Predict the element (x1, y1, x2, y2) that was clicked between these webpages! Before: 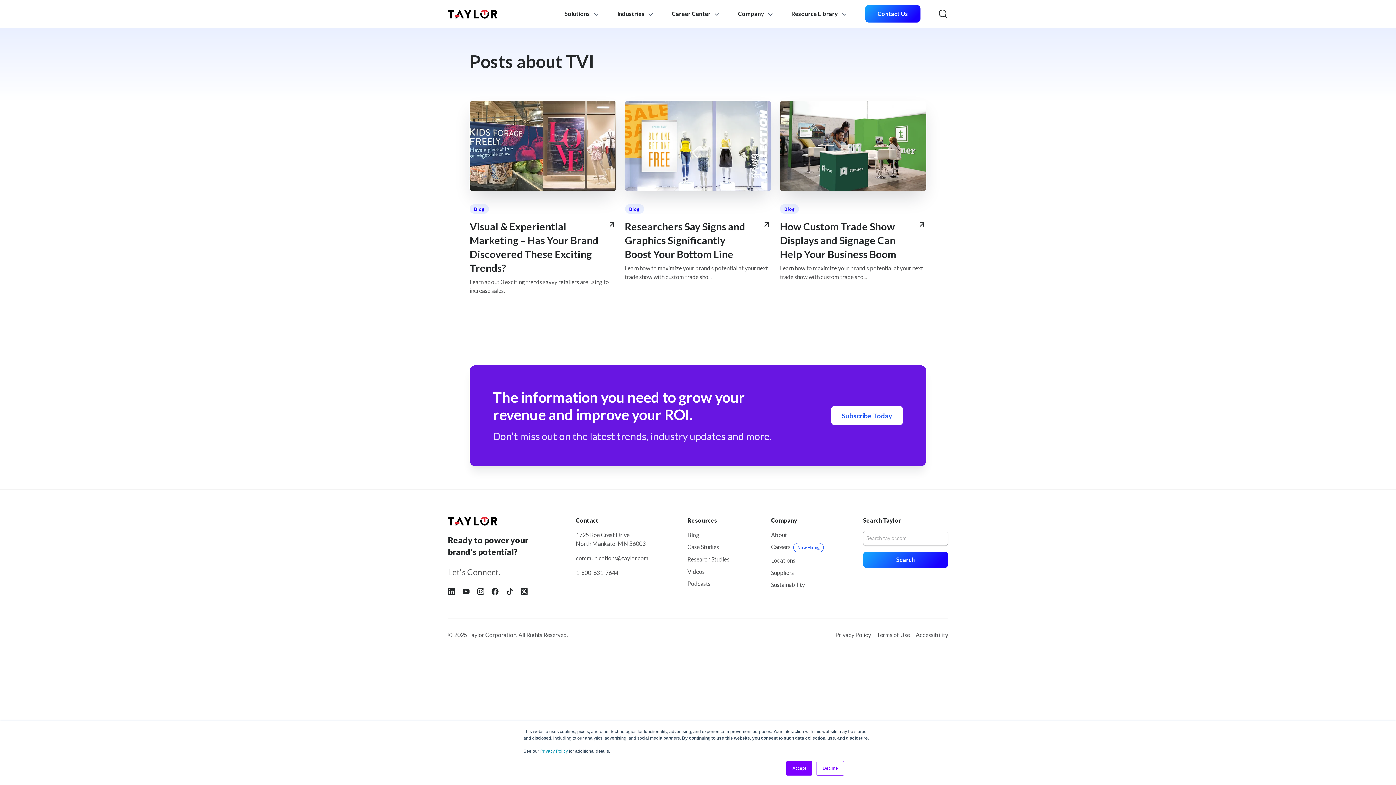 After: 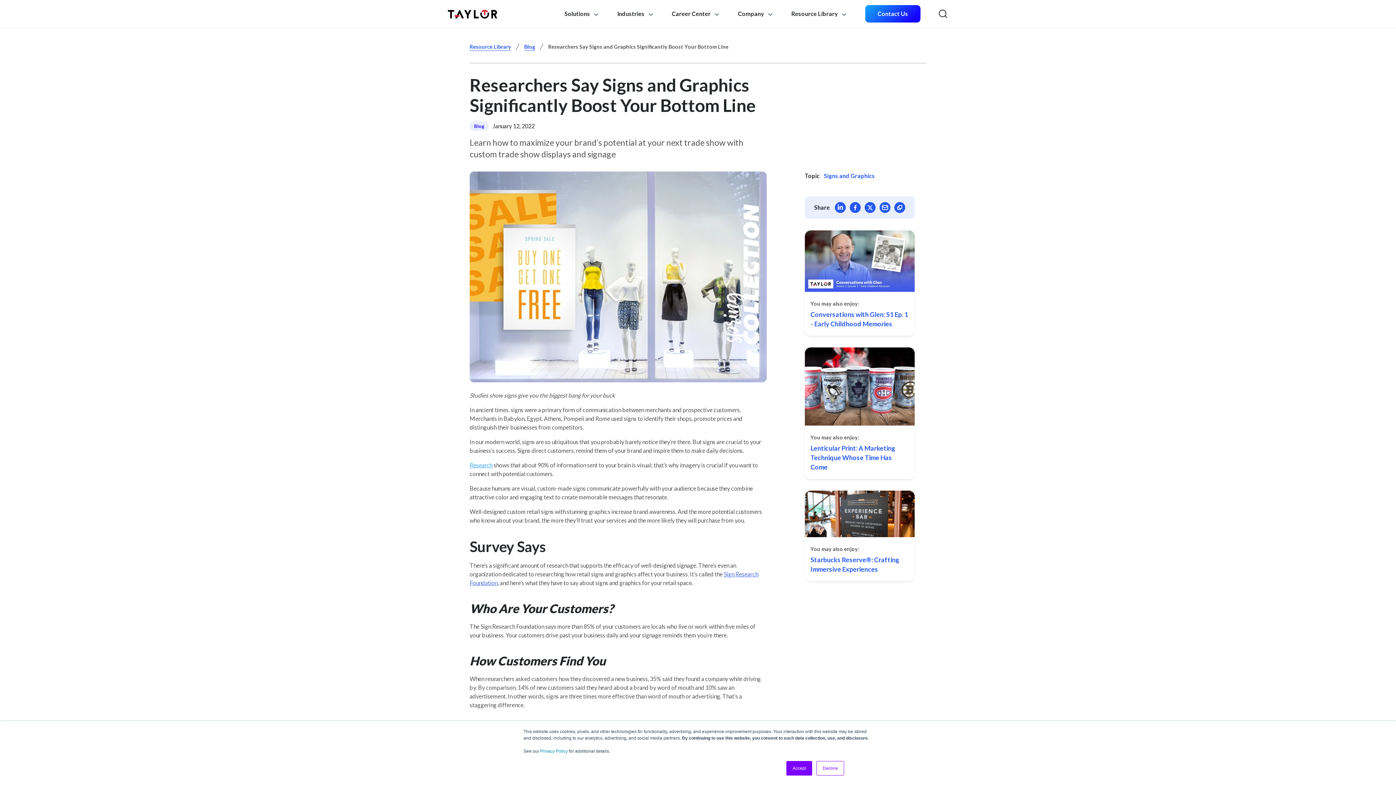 Action: label: Researchers Say Signs and Graphics Significantly Boost Your Bottom Line bbox: (624, 220, 745, 260)